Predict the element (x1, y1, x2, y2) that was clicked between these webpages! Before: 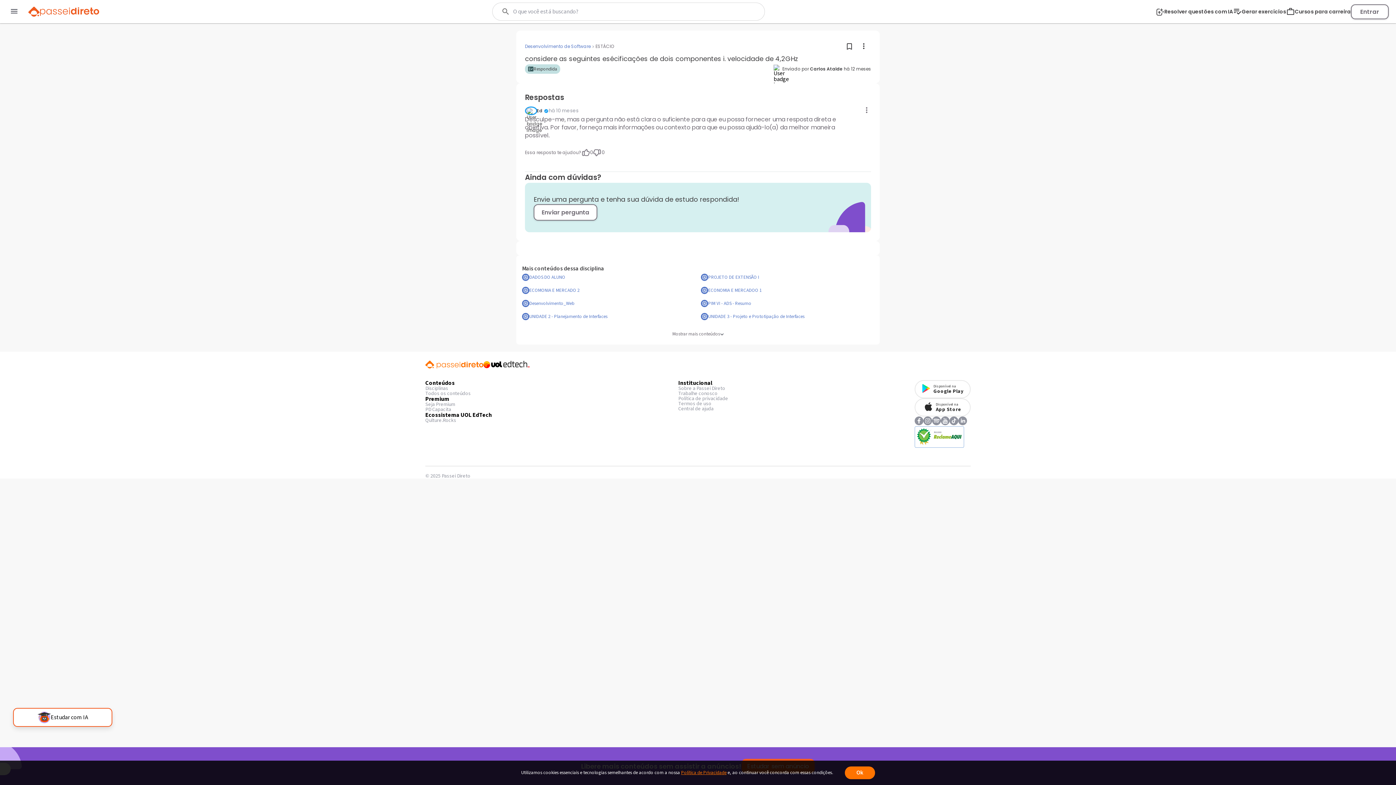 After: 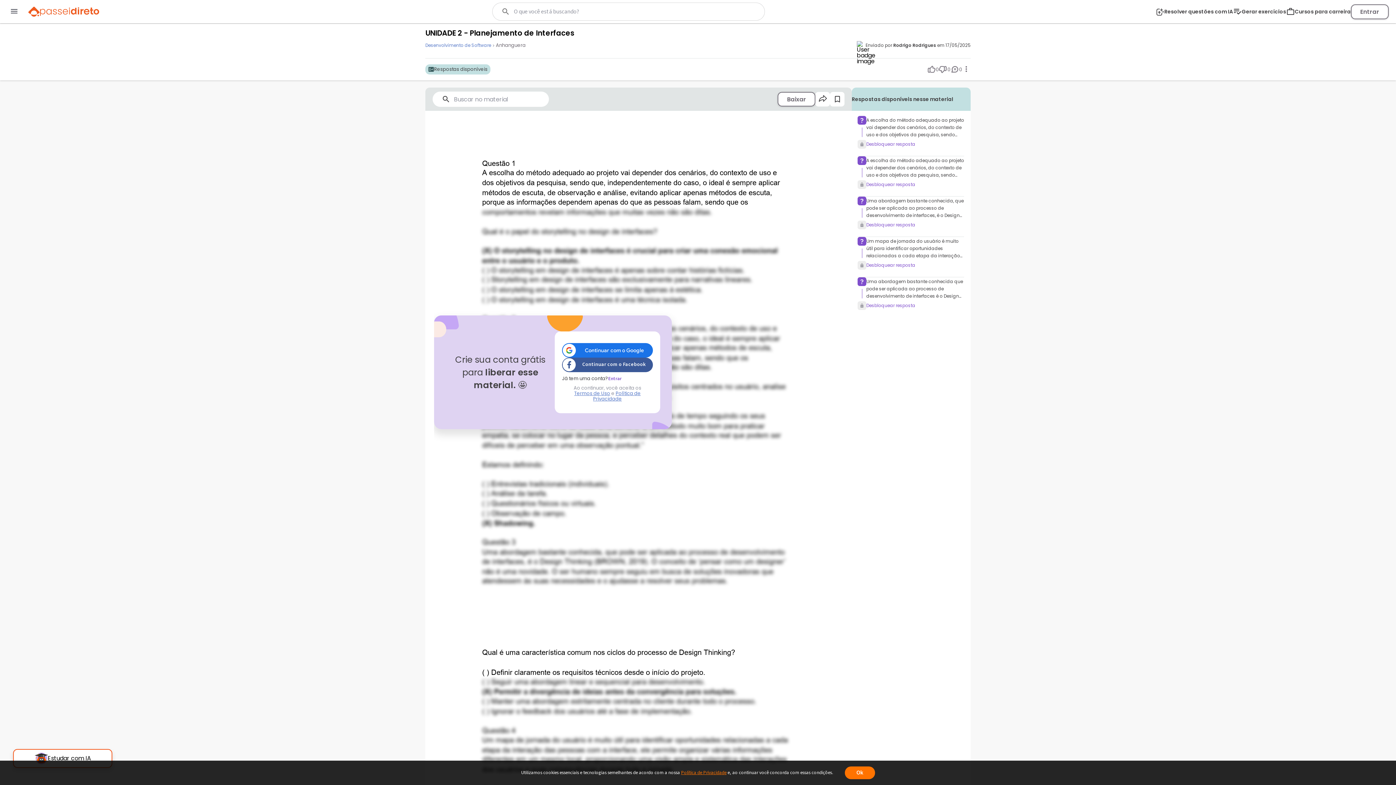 Action: bbox: (522, 312, 695, 321) label: UNIDADE 2 - Planejamento de Interfaces